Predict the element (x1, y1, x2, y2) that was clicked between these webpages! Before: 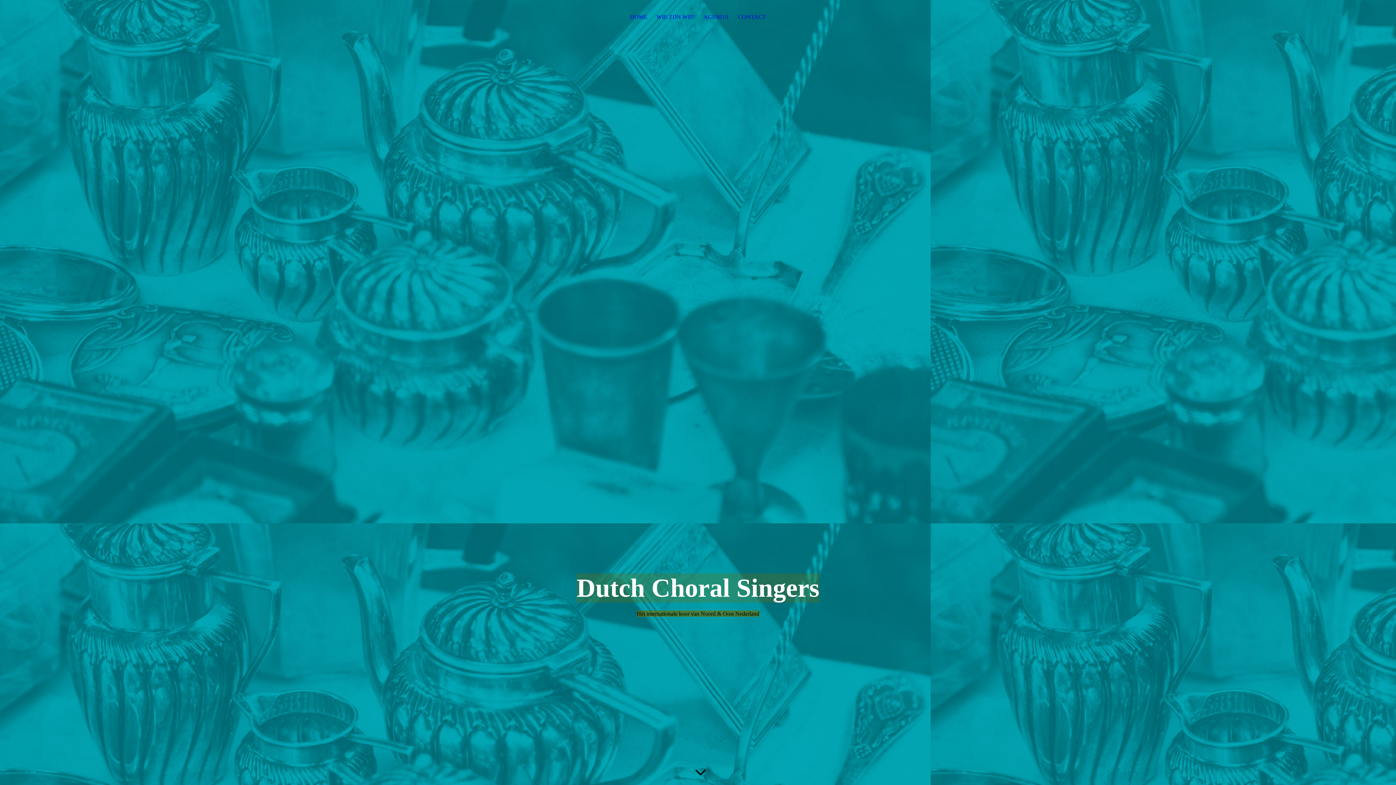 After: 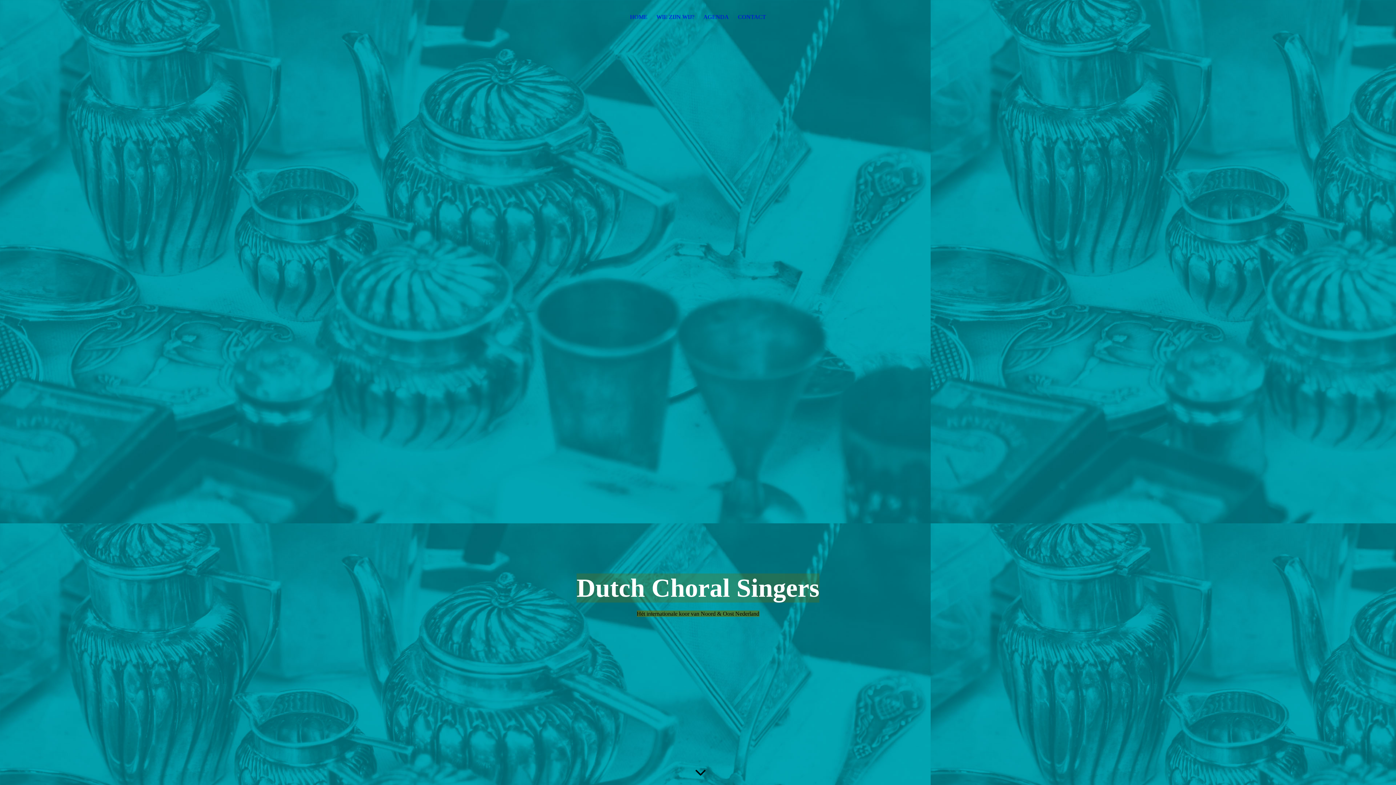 Action: label: CONTACT bbox: (738, 13, 766, 23)